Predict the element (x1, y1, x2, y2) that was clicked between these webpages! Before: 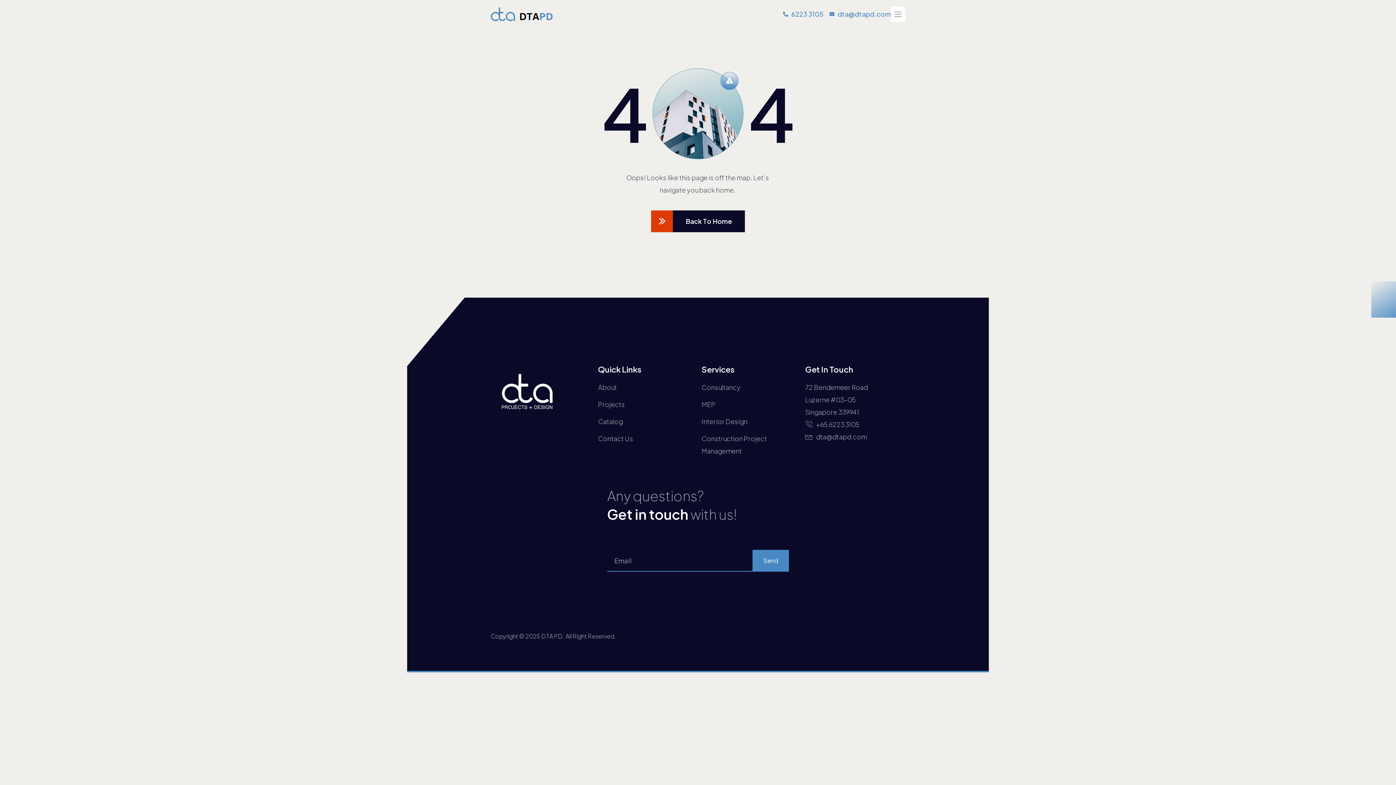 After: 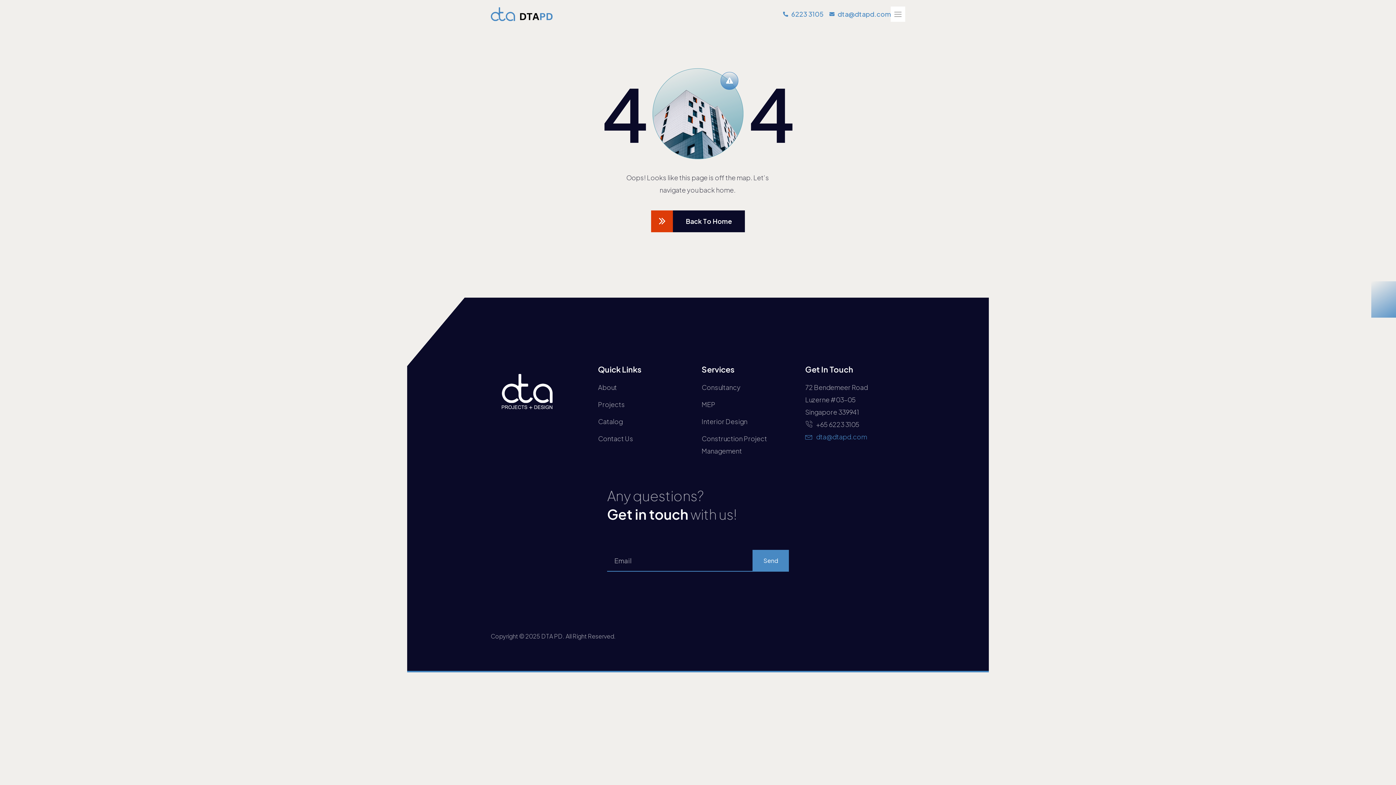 Action: label: dta@dtapd.com bbox: (805, 430, 901, 443)